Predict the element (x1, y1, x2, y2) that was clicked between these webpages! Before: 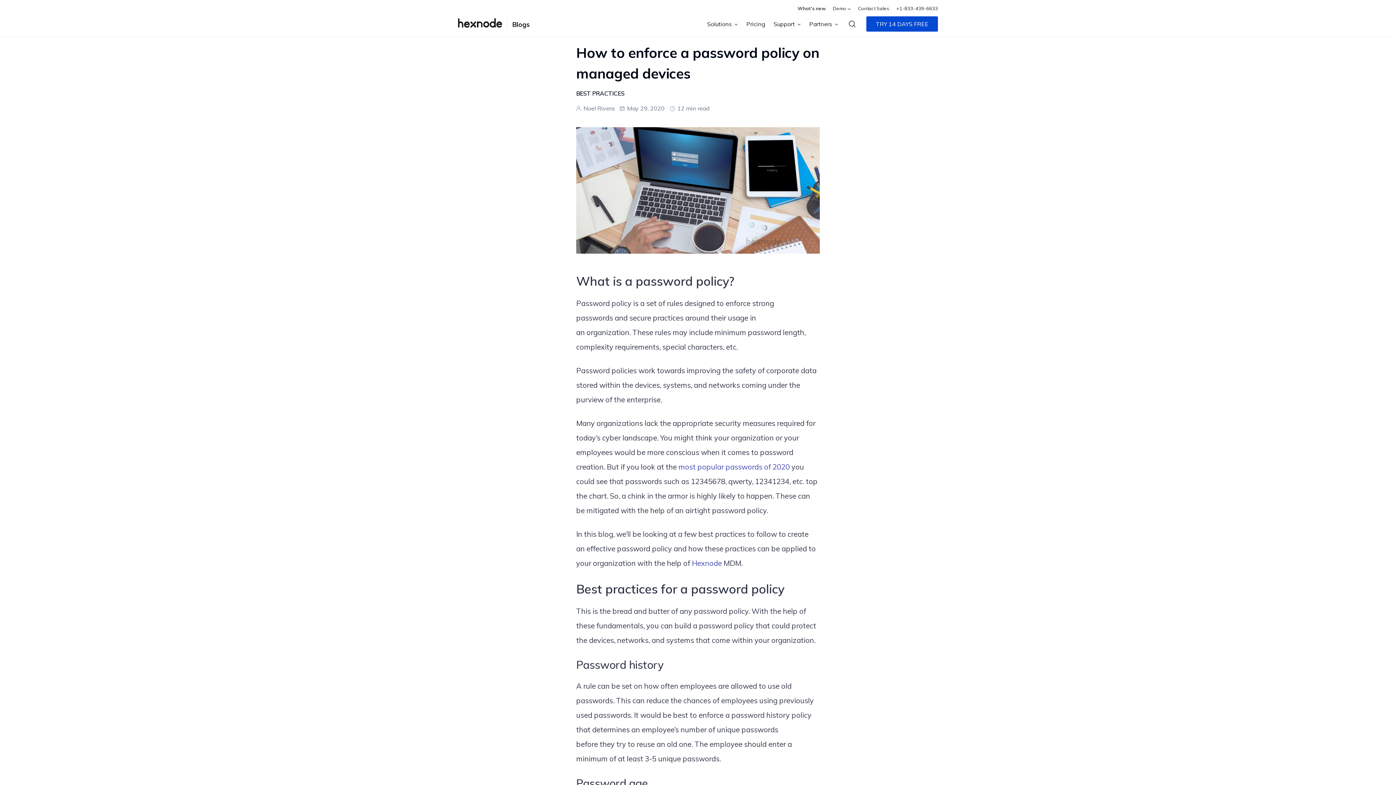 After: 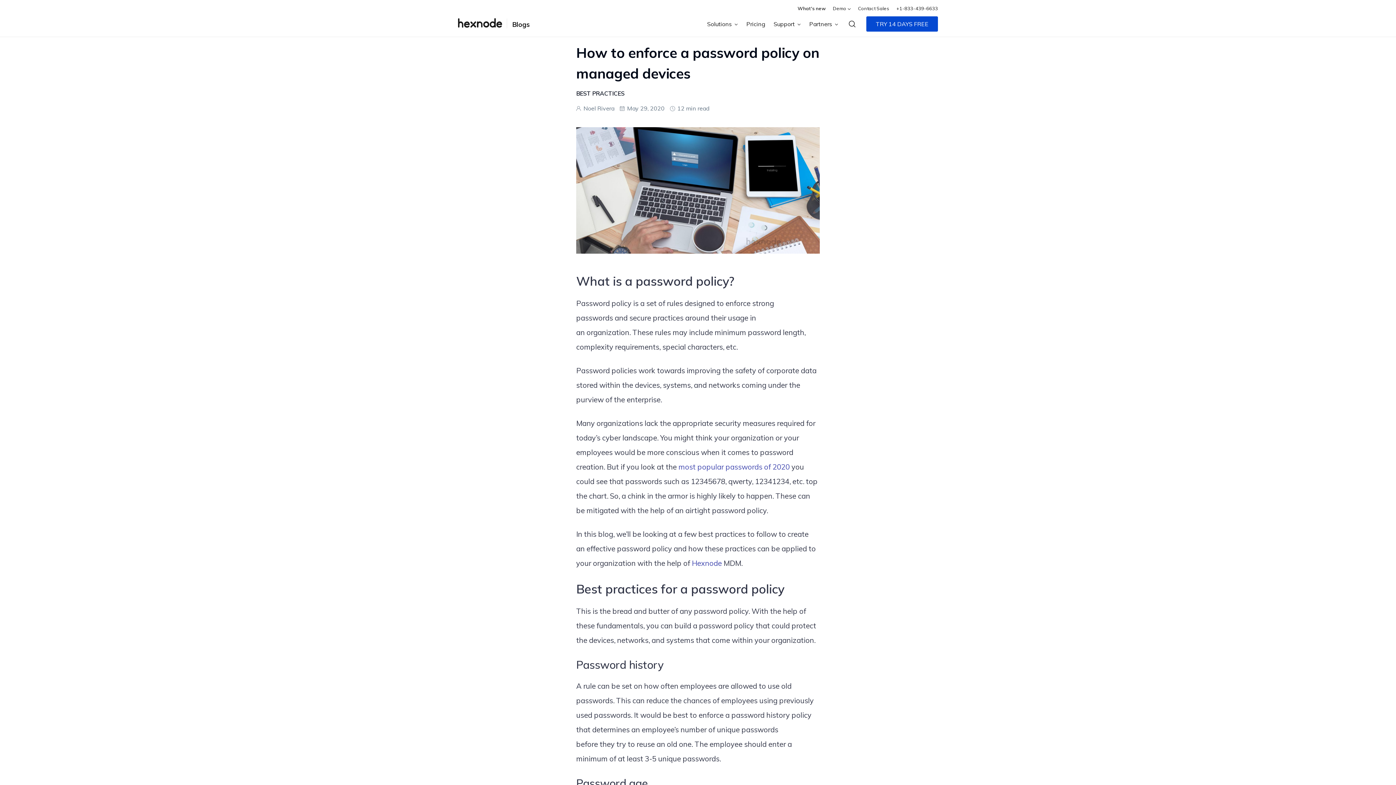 Action: label: Contact Sales bbox: (858, 5, 889, 11)